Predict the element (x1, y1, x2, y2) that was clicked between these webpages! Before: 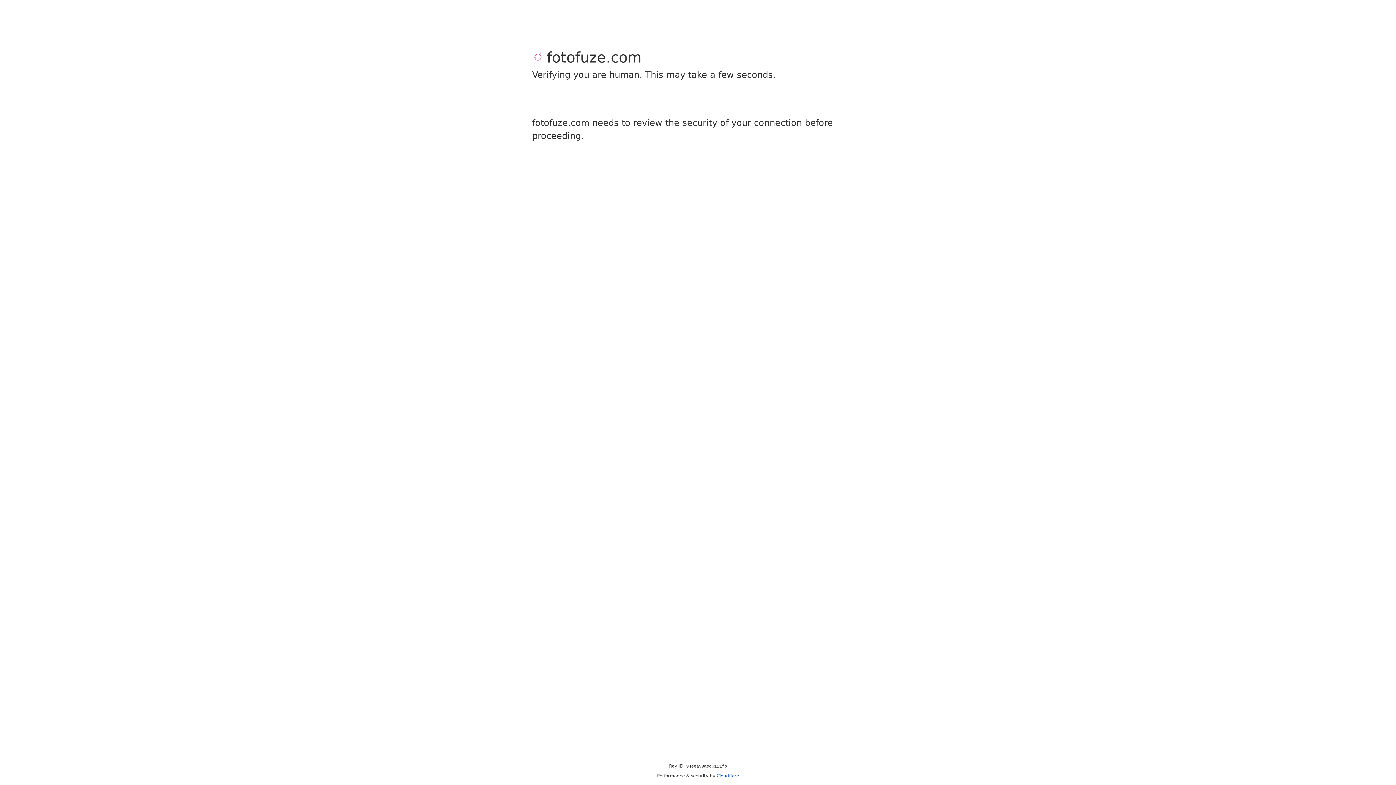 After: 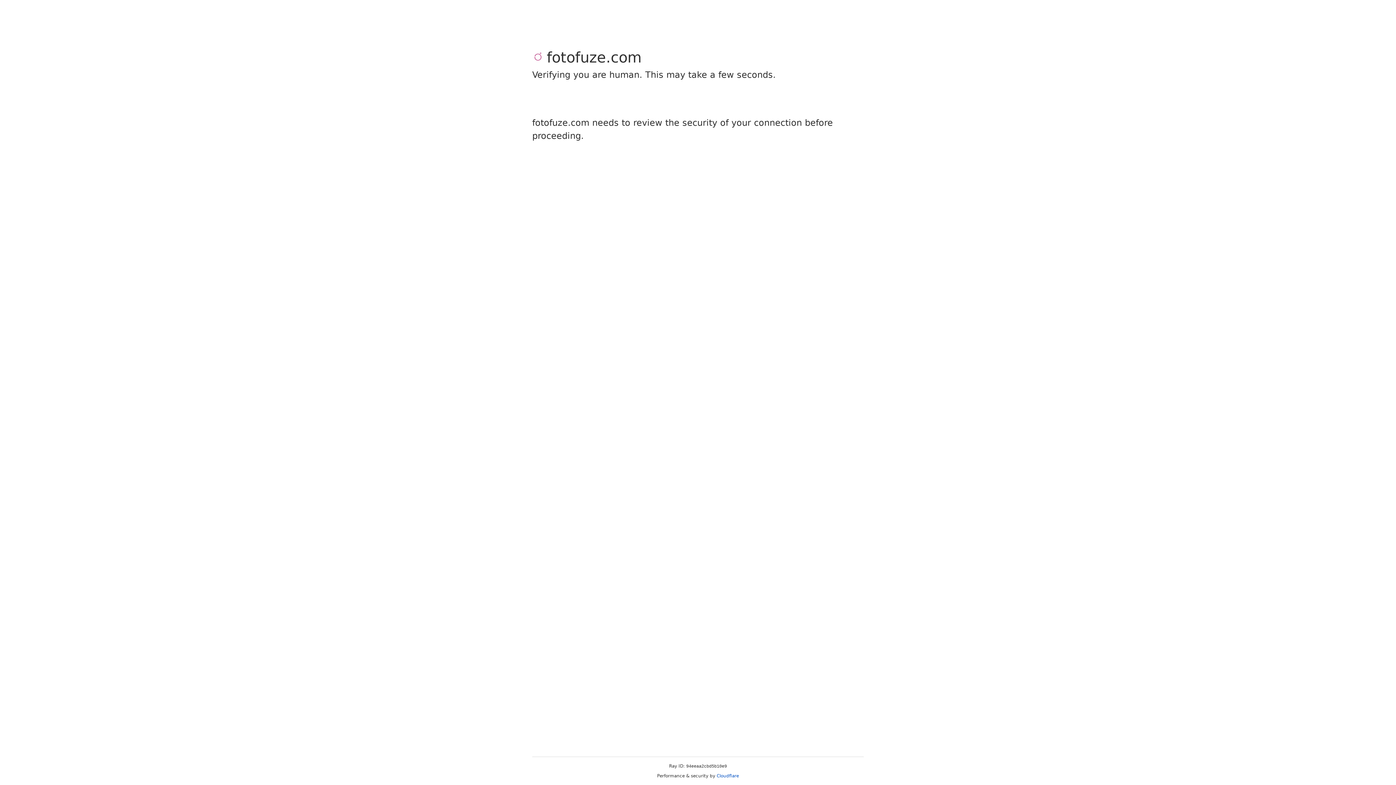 Action: label: Cloudflare bbox: (716, 773, 739, 778)